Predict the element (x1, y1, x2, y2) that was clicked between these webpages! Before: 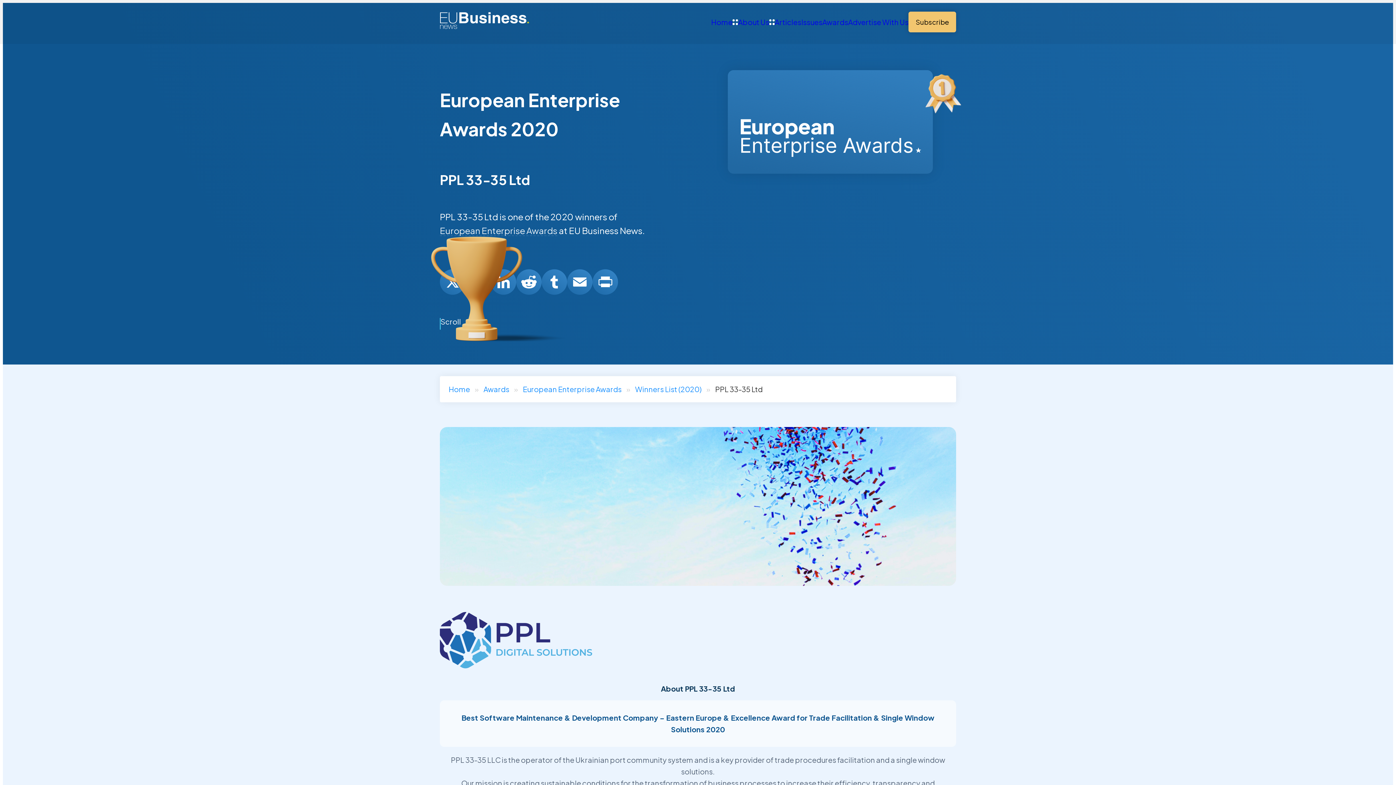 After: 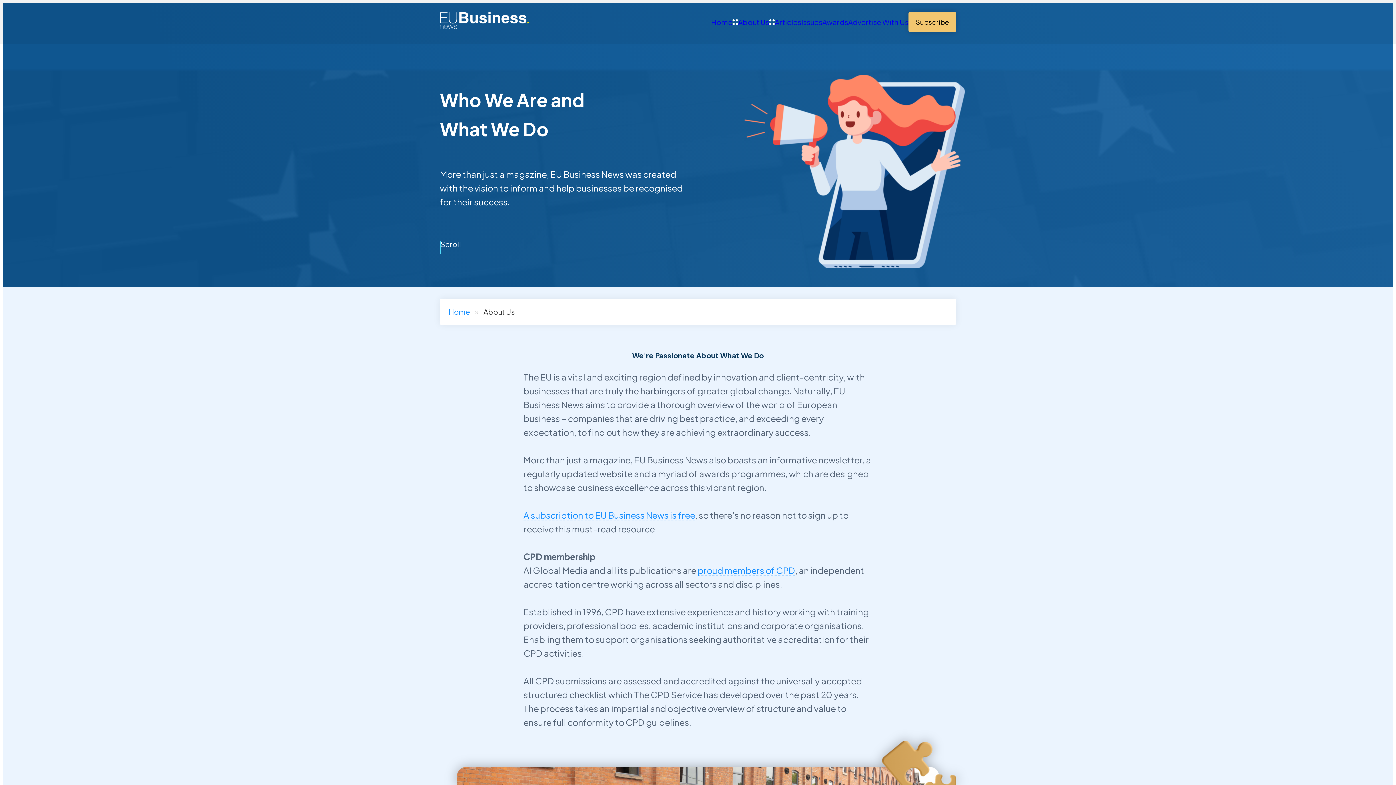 Action: label: About Us bbox: (732, 16, 769, 27)